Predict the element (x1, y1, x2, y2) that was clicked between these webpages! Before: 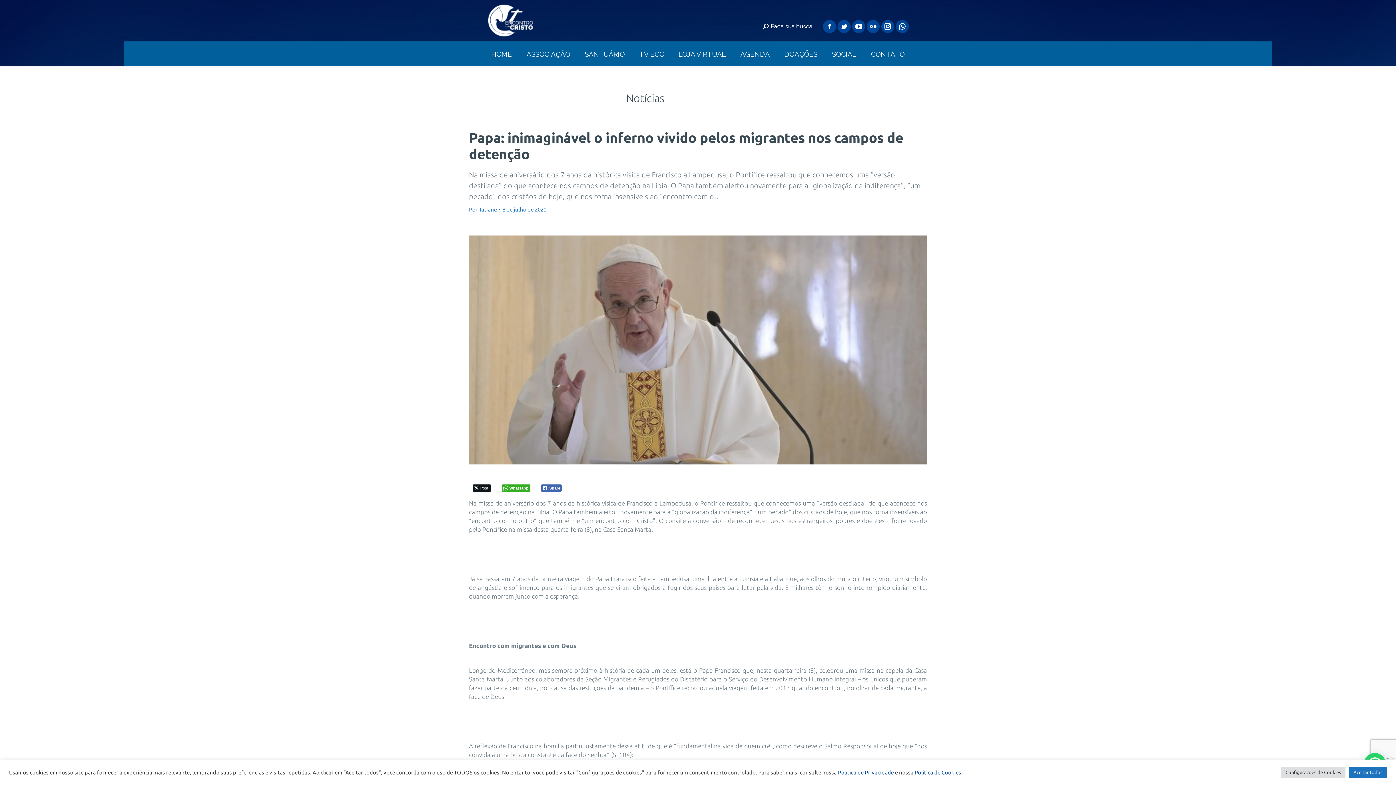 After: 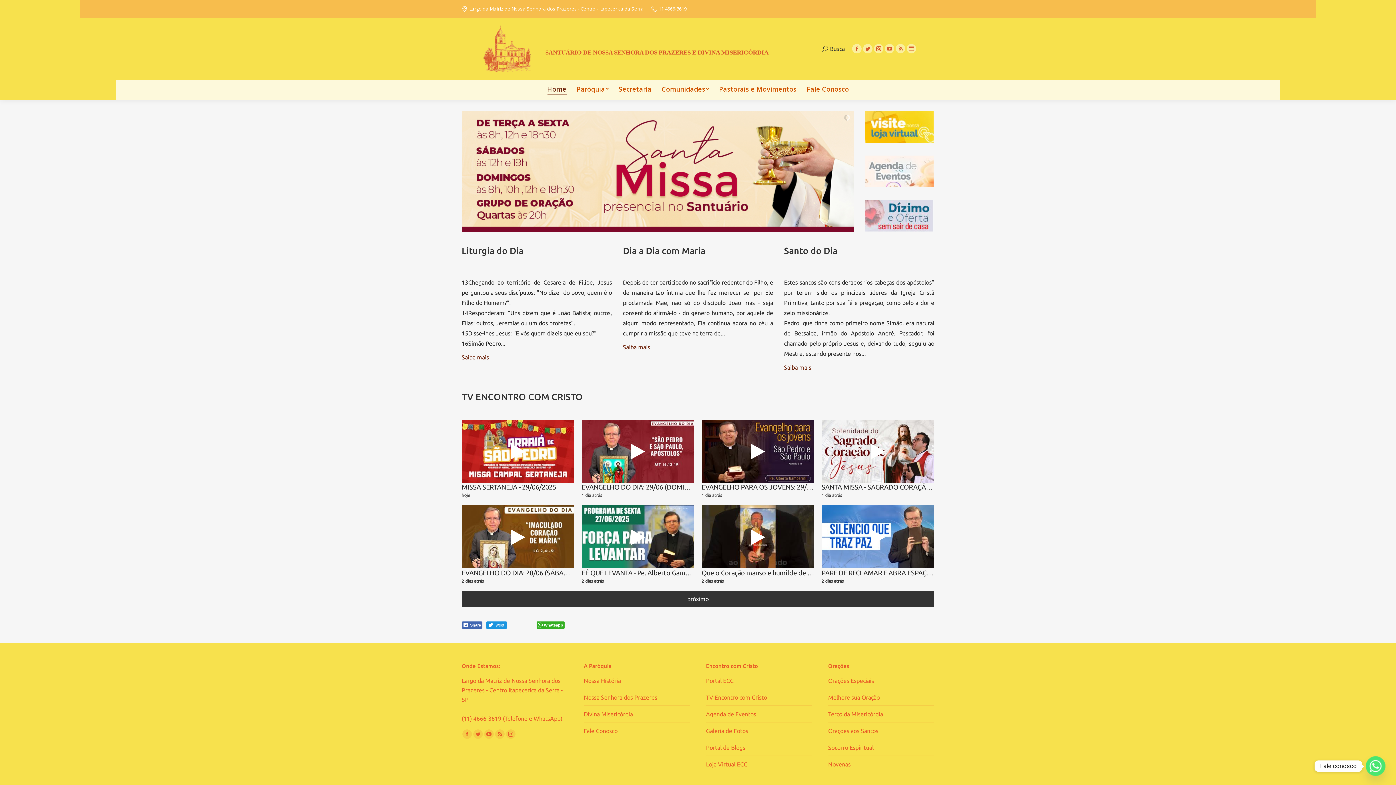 Action: label: SANTUÁRIO bbox: (584, 48, 624, 58)